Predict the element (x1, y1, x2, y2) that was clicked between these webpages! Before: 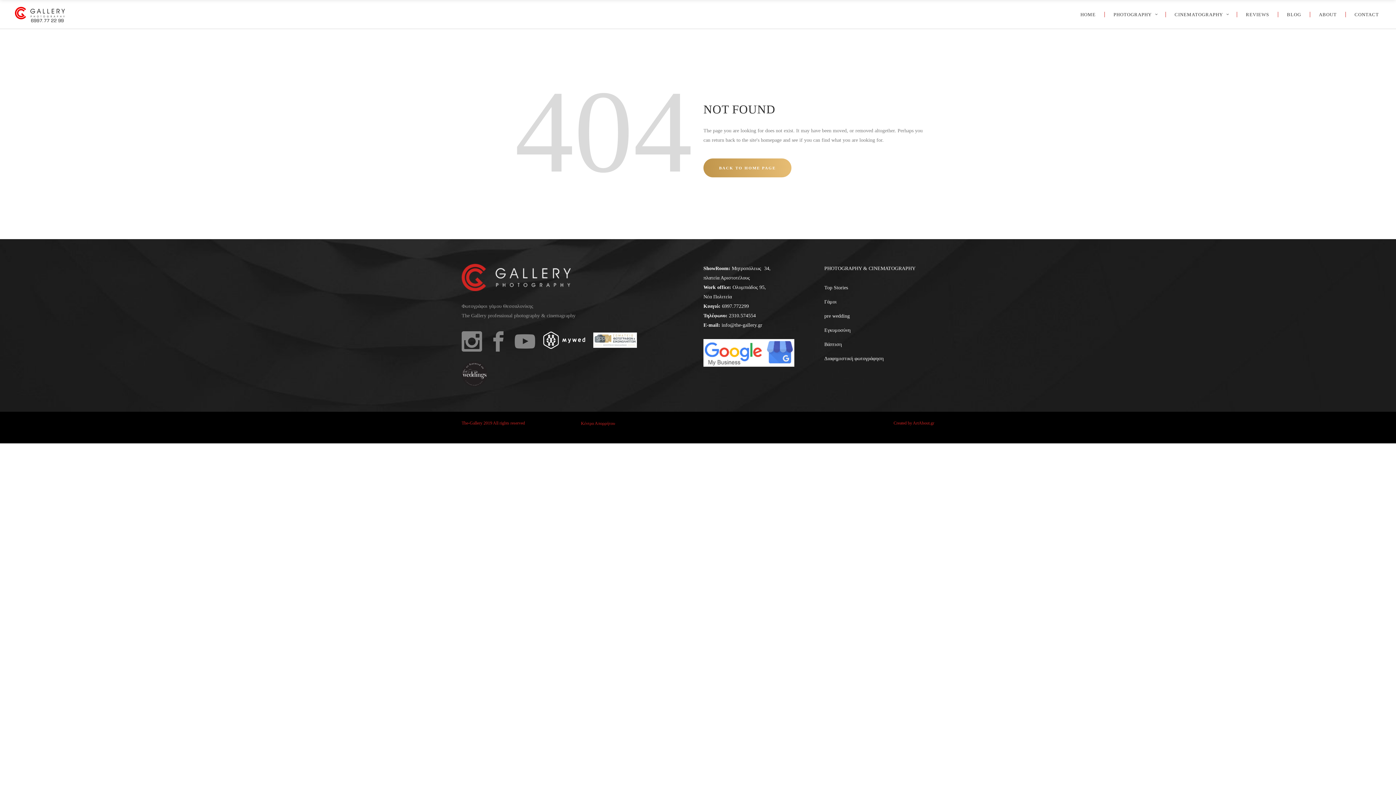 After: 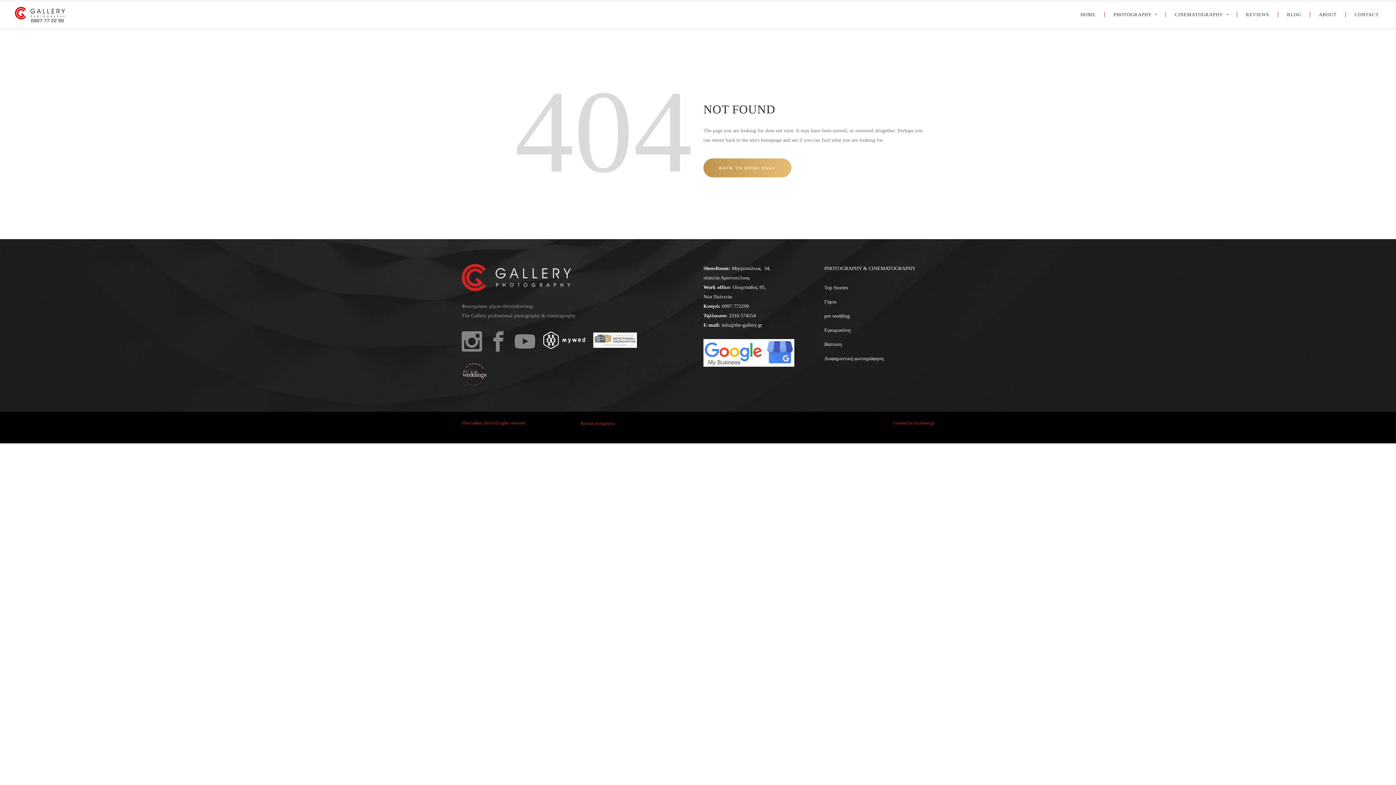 Action: bbox: (542, 346, 586, 351)